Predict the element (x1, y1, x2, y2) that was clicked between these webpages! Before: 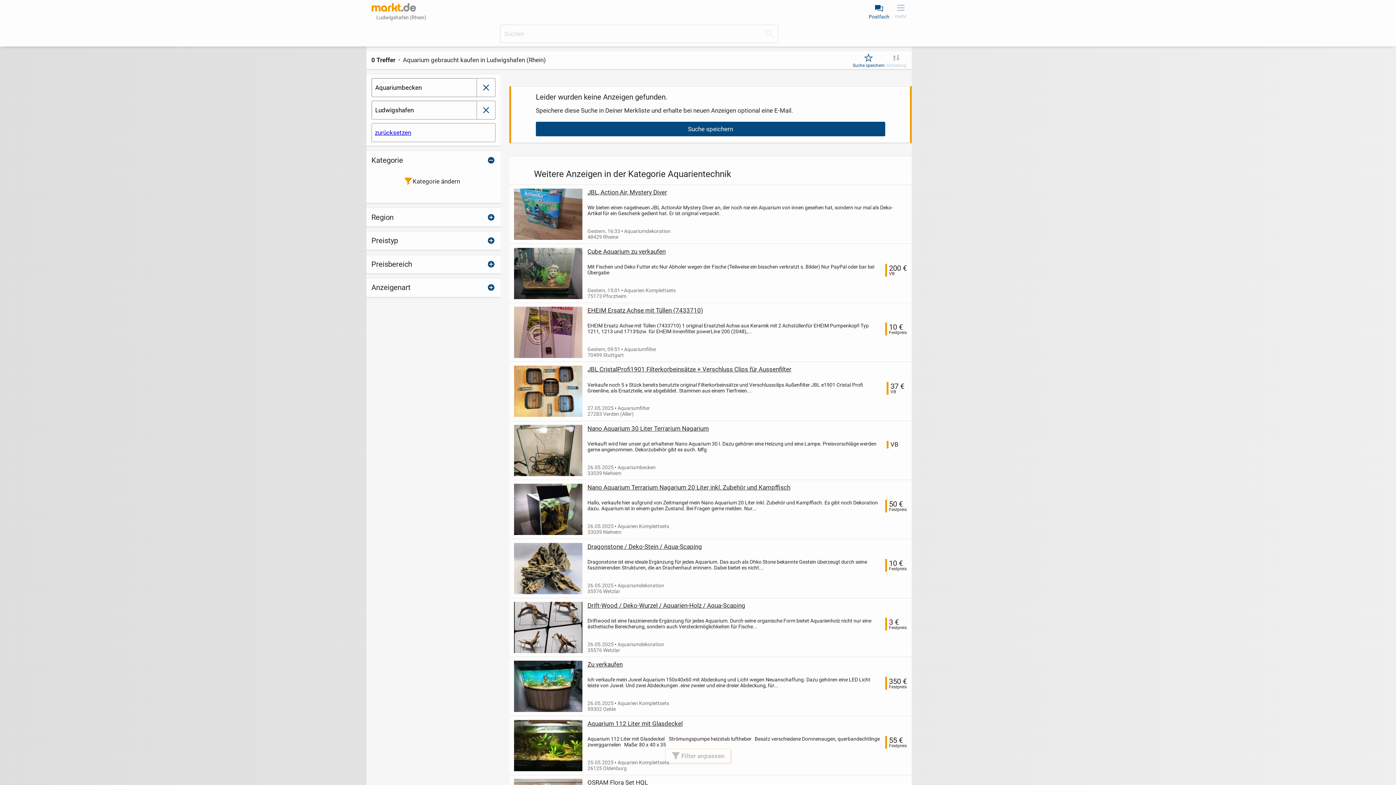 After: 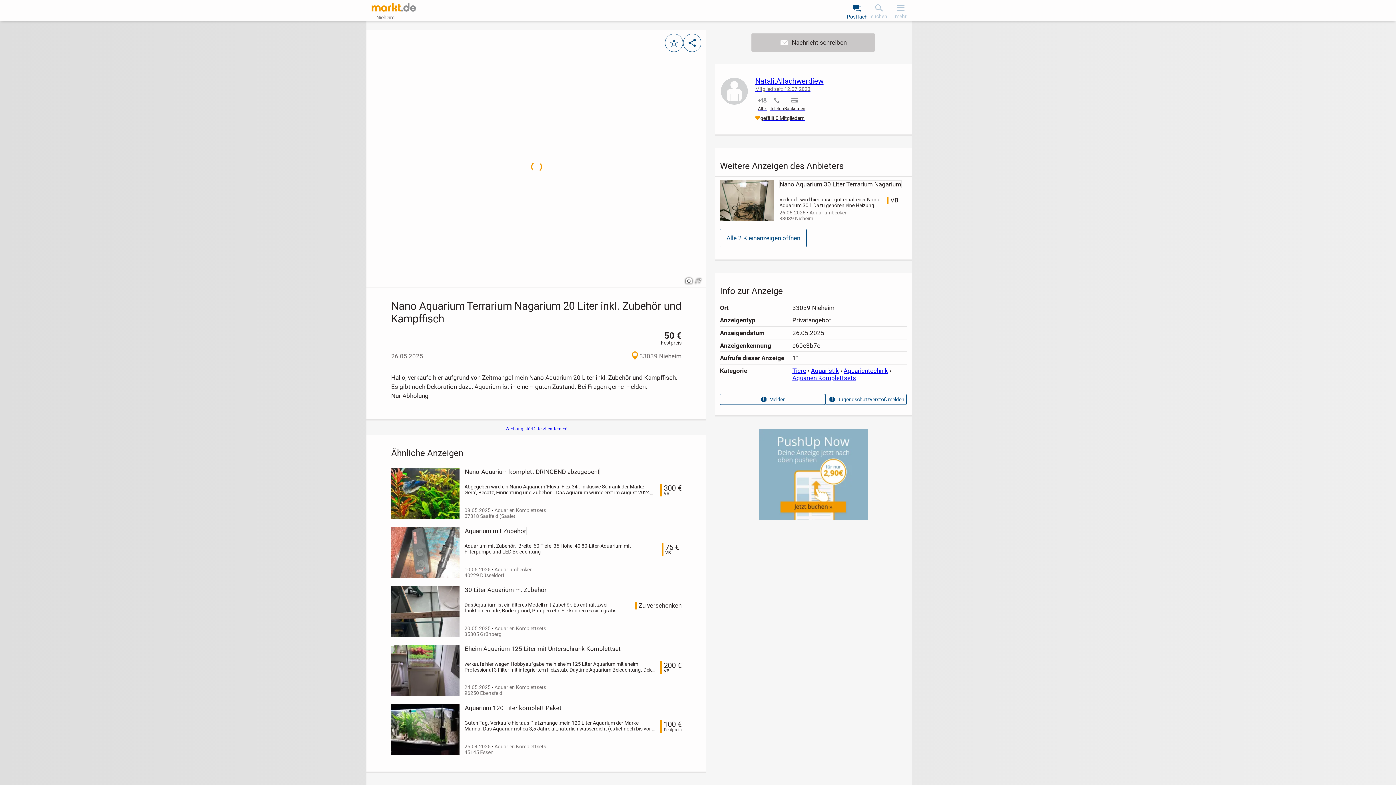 Action: bbox: (587, 484, 907, 491) label: Nano Aquarium Terrarium Nagarium 20 Liter inkl. Zubehör und Kampffisch